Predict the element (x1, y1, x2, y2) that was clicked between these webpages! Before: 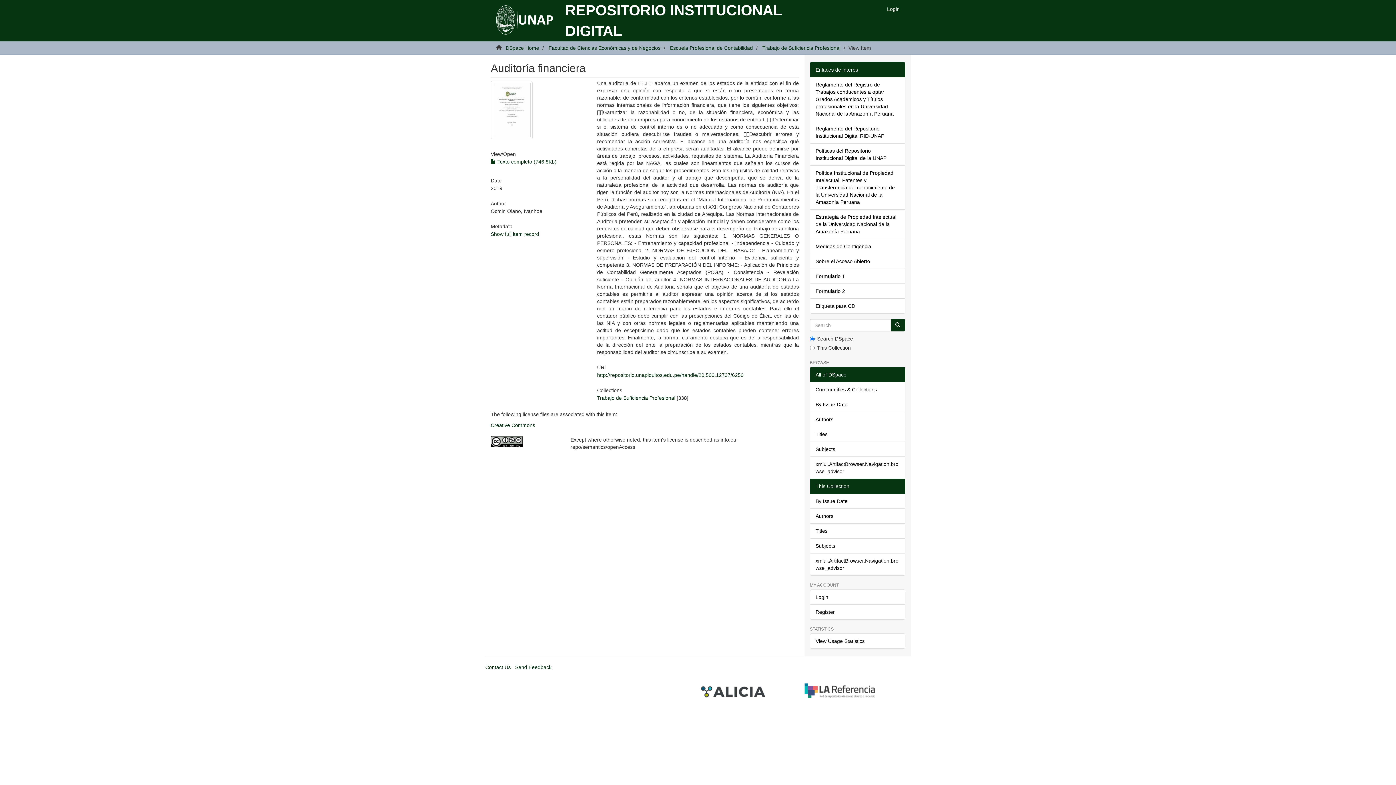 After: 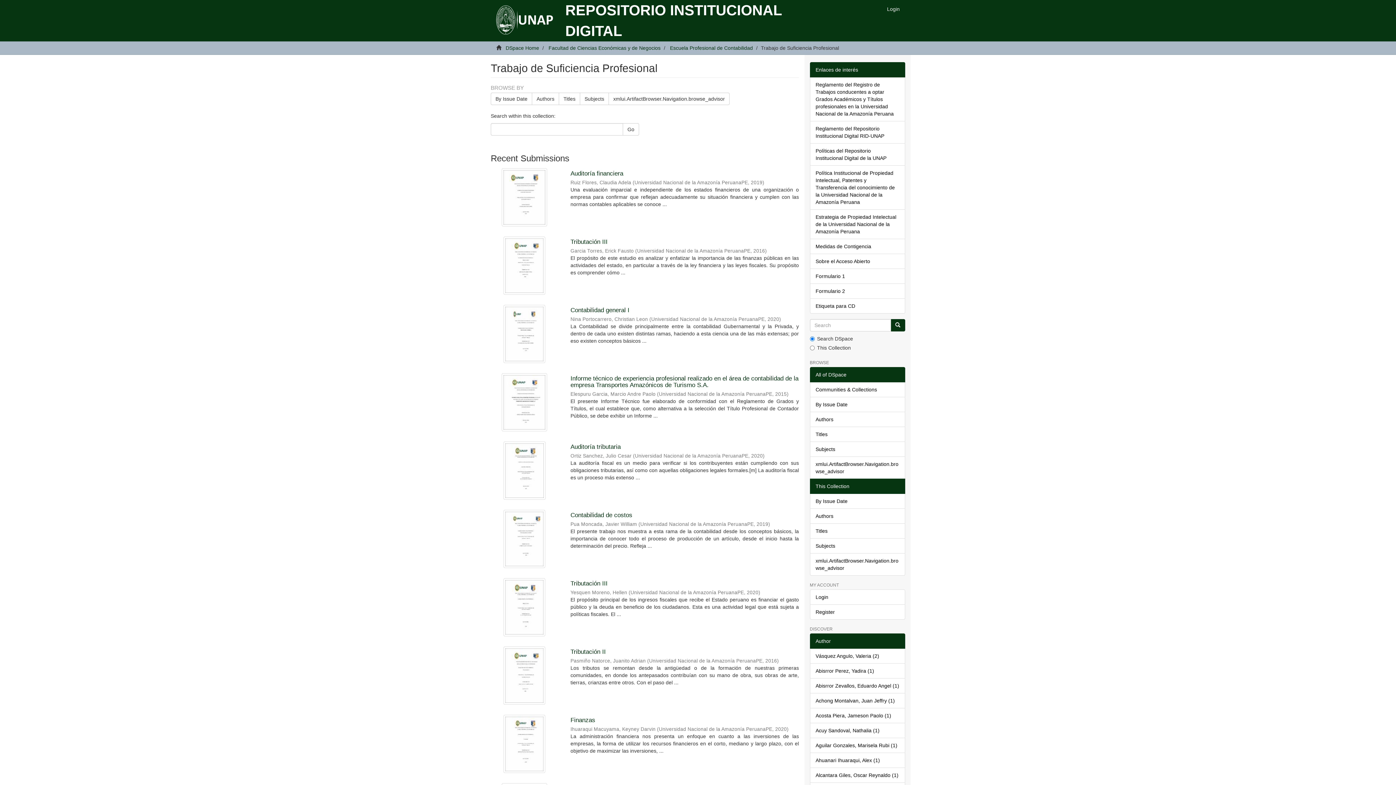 Action: label: Trabajo de Suficiencia Profesional bbox: (597, 395, 675, 401)